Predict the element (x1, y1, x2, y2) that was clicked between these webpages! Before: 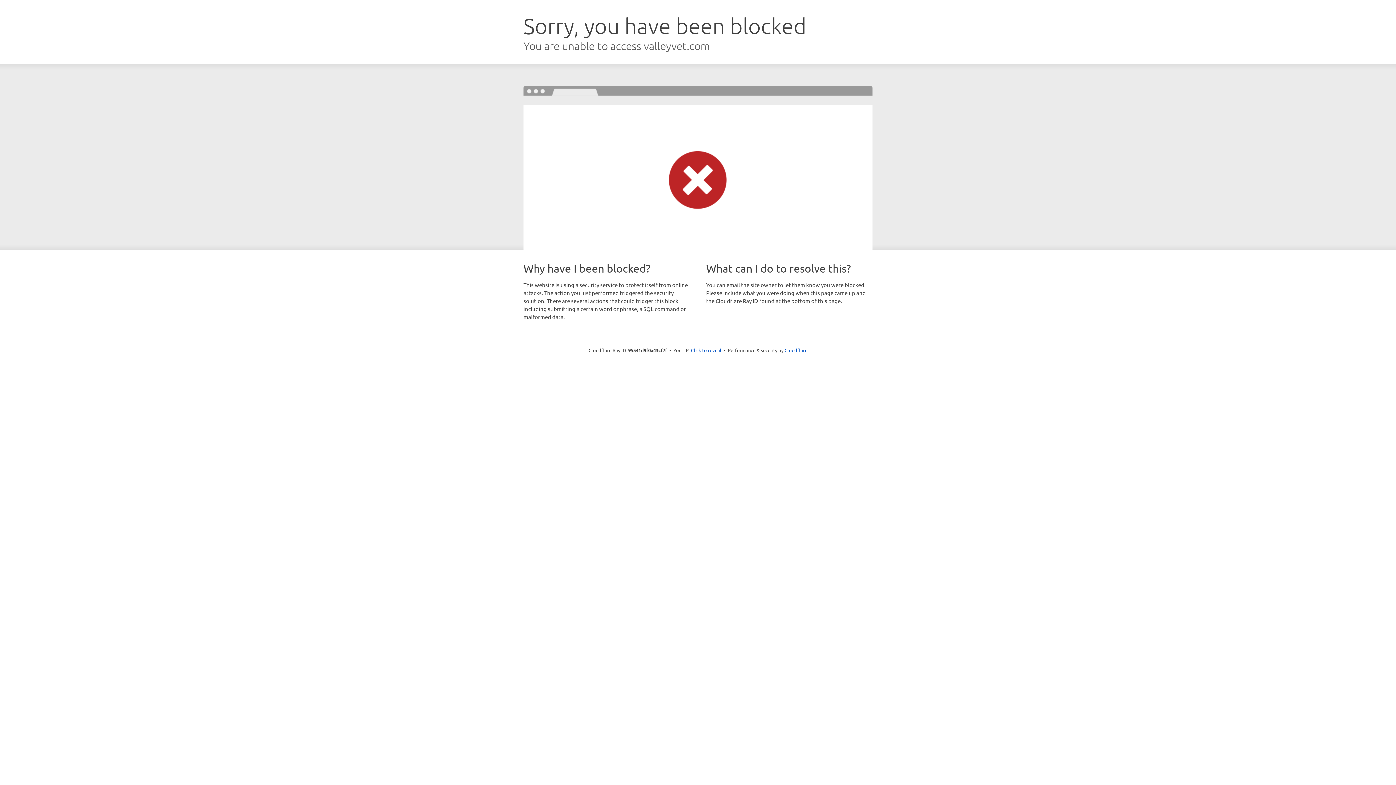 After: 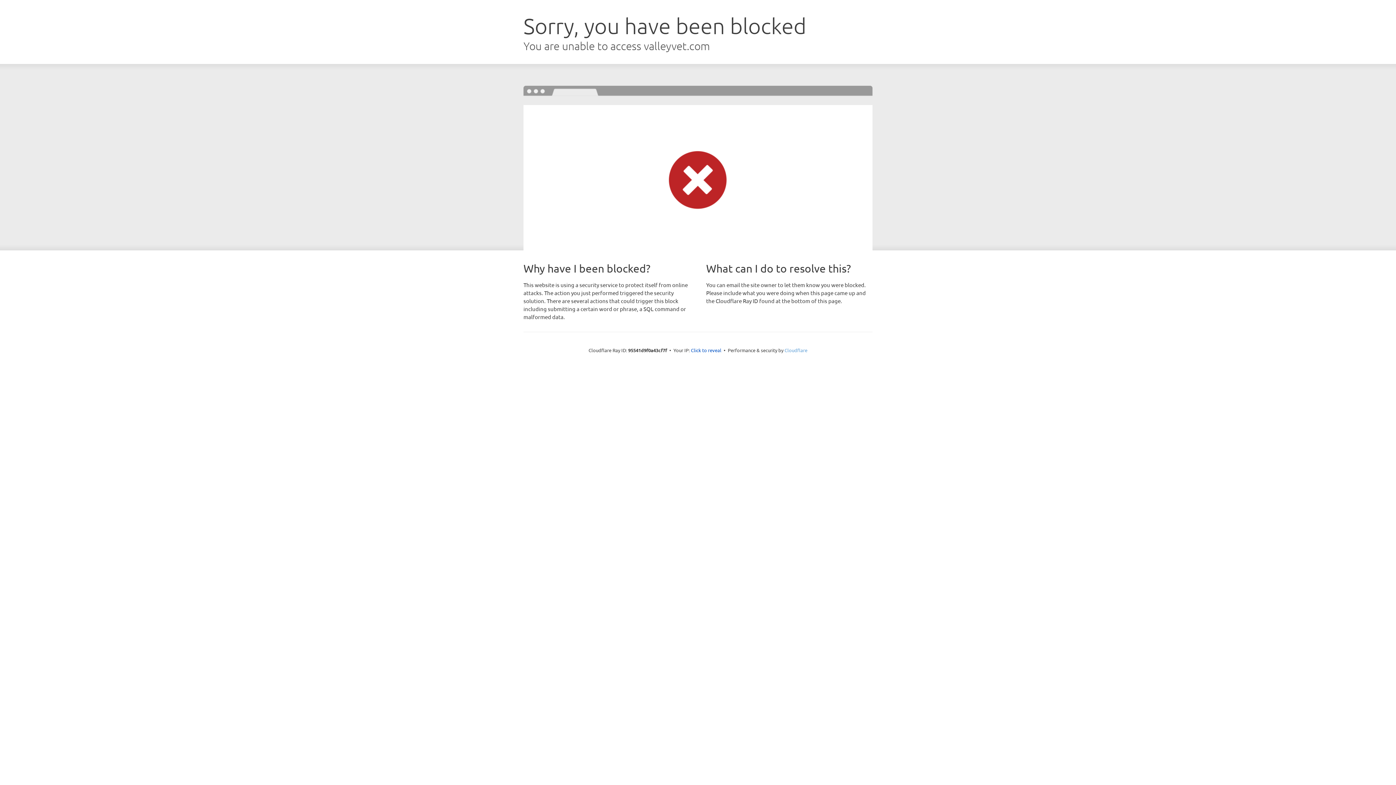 Action: label: Cloudflare bbox: (784, 347, 807, 353)